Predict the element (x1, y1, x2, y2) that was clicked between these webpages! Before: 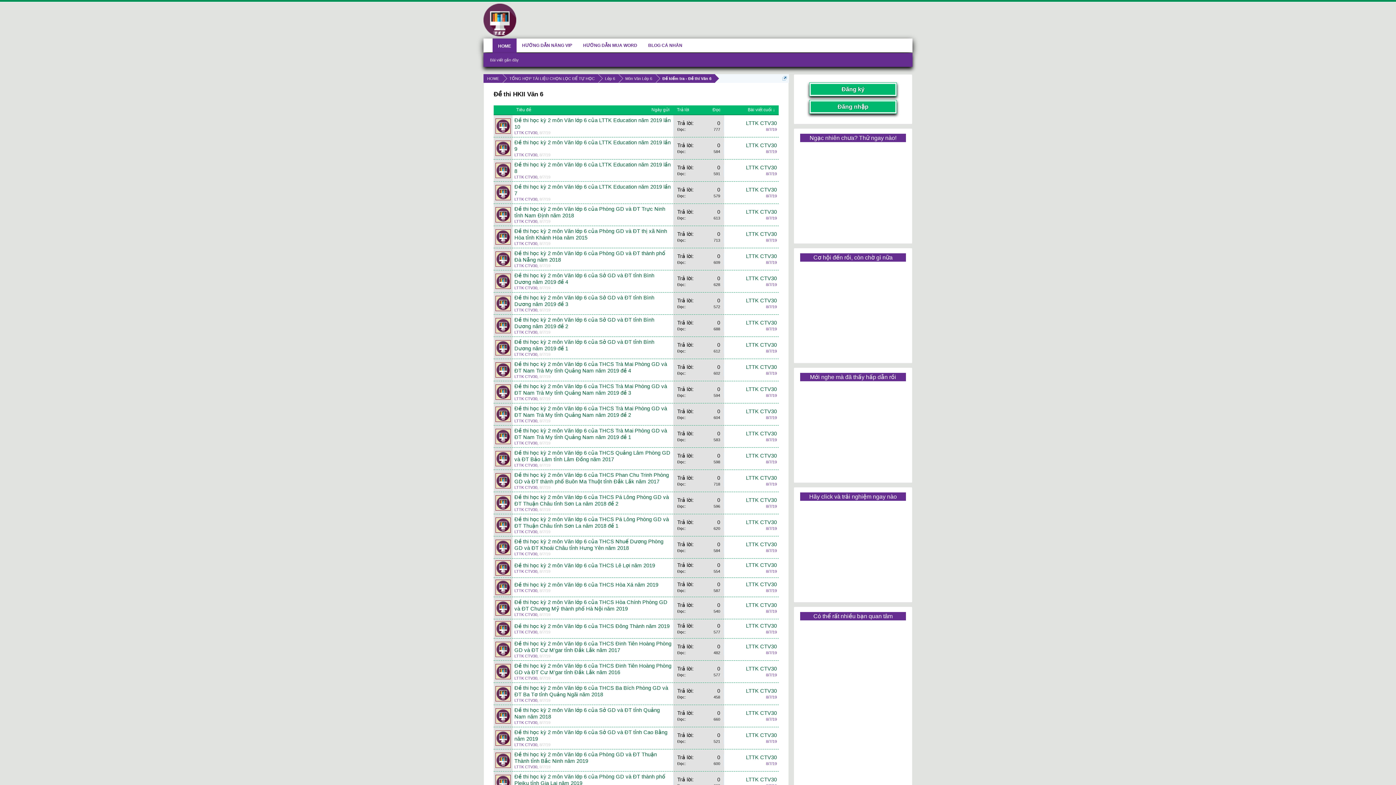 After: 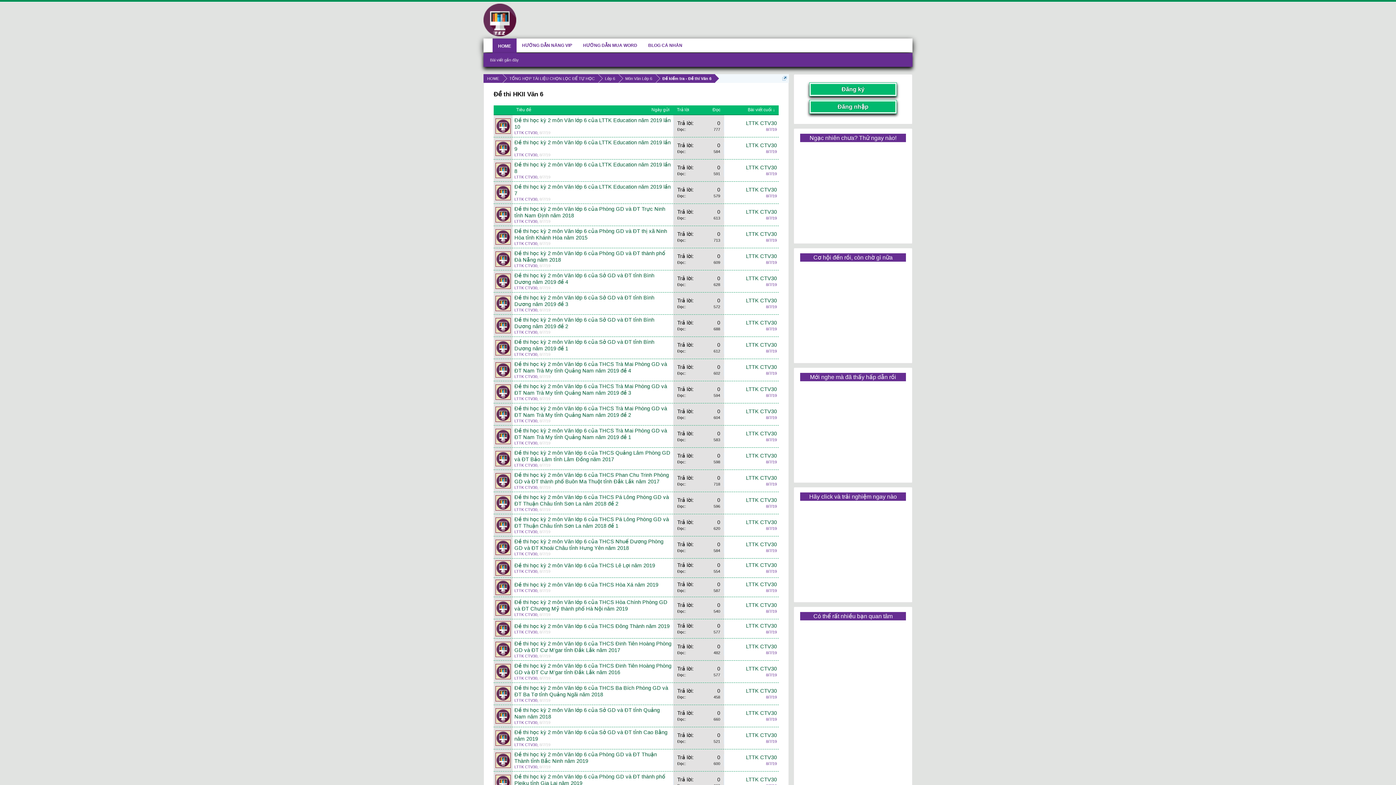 Action: bbox: (539, 441, 550, 445) label: 8/7/19